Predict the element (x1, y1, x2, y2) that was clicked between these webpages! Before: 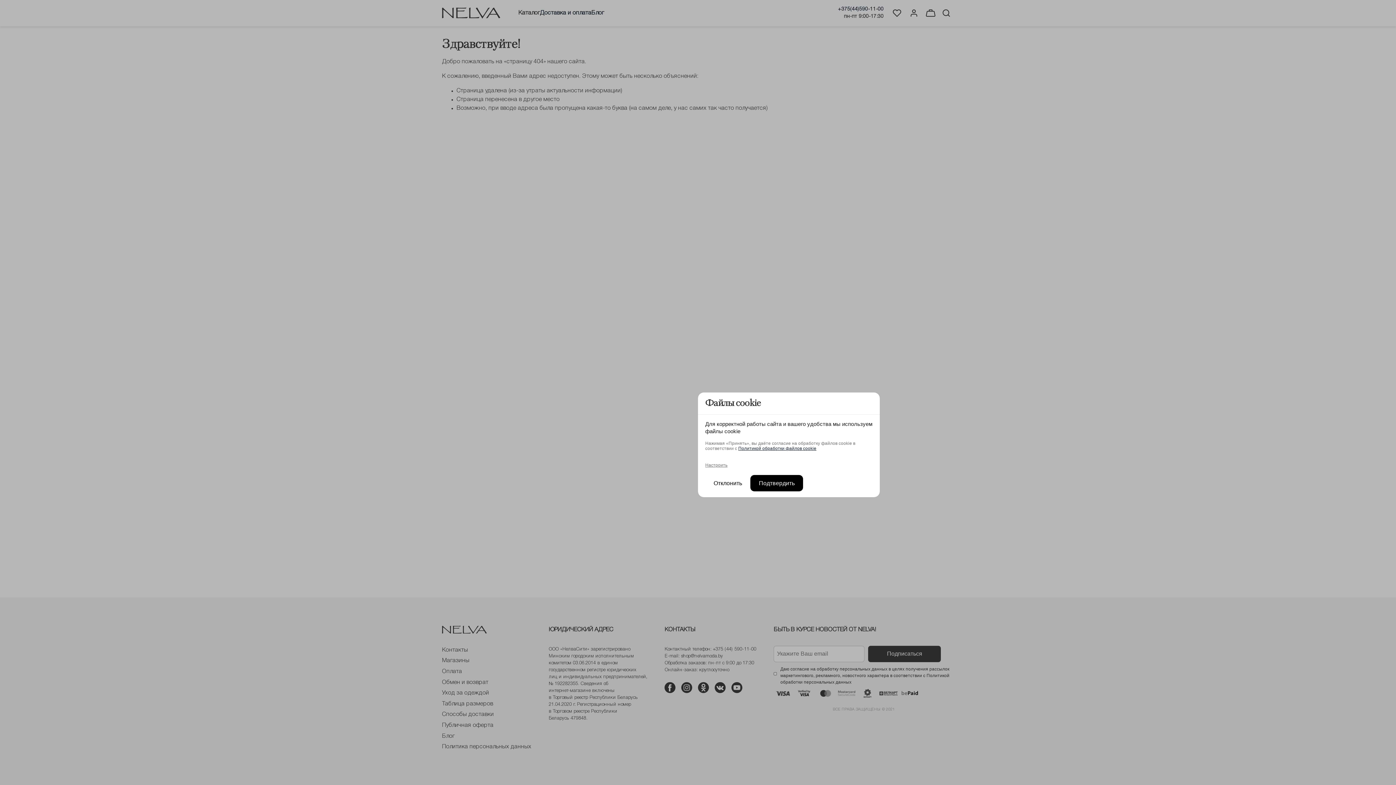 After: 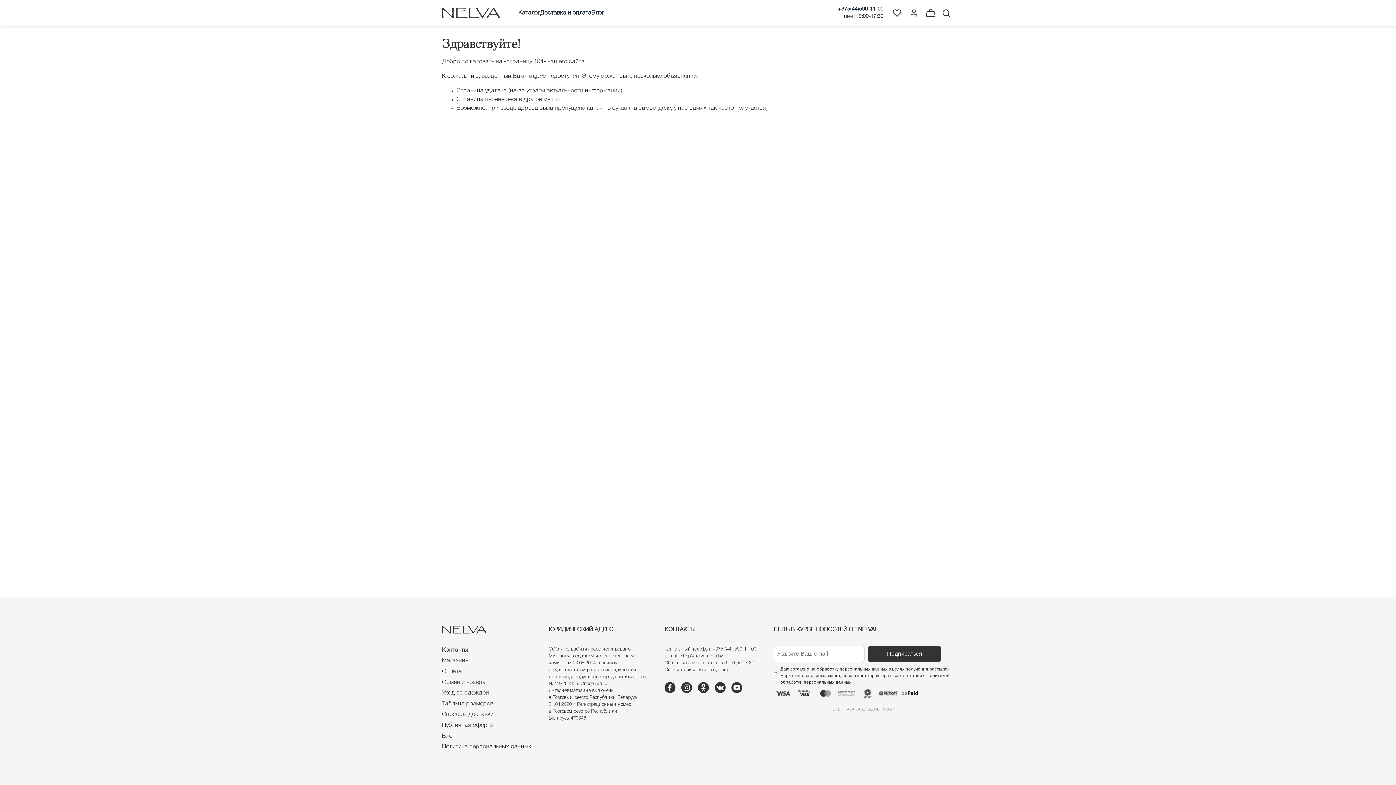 Action: bbox: (750, 475, 803, 491) label: Подтвердить